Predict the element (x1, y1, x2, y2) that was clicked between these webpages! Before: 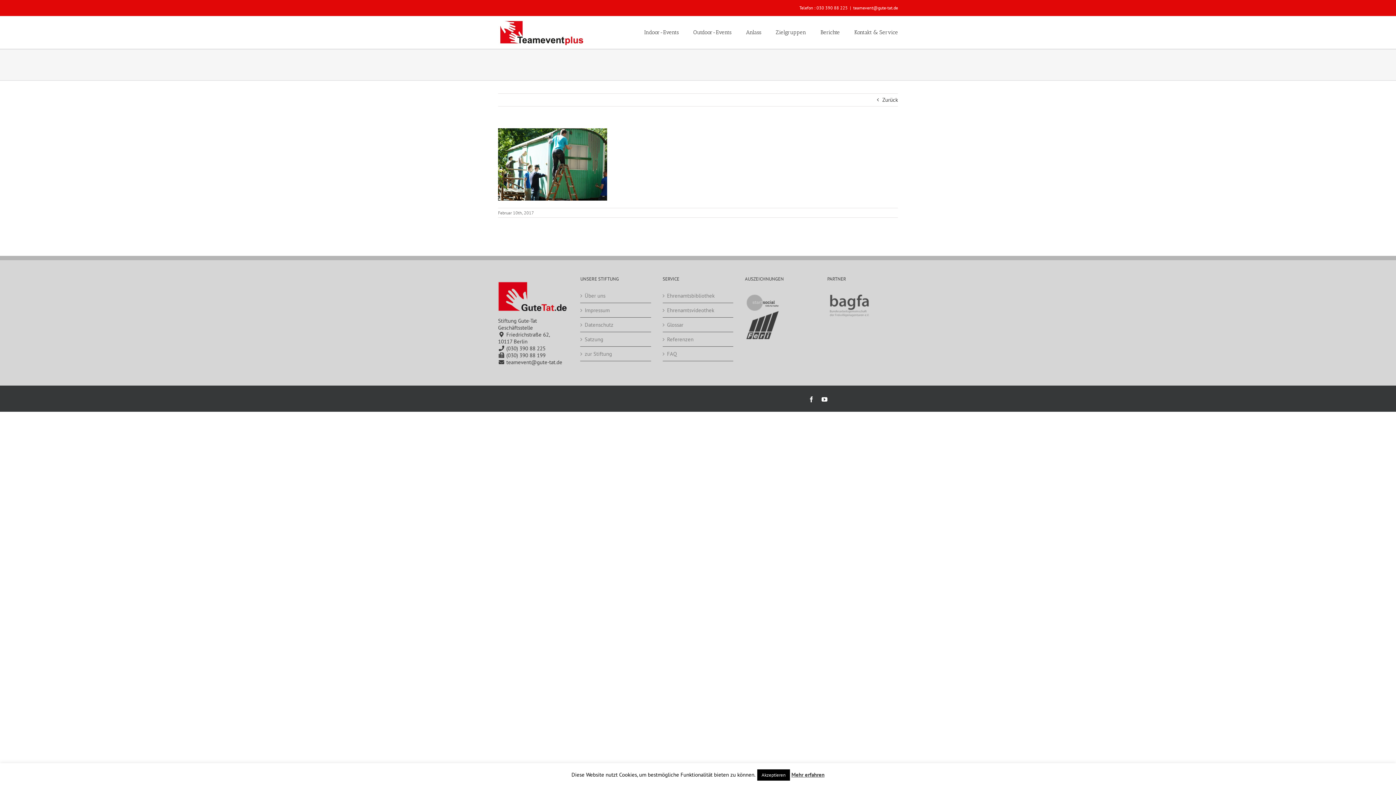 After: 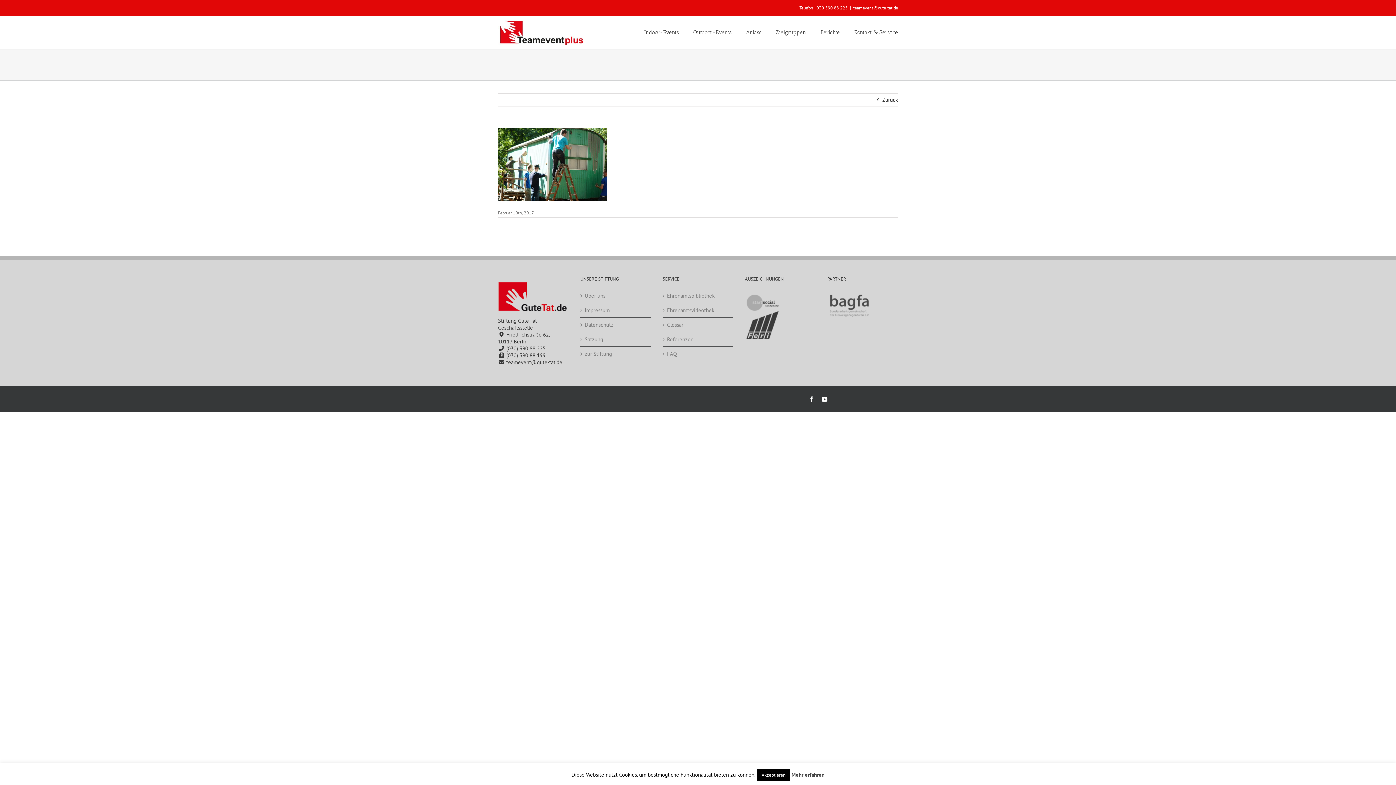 Action: label: teamevent@gute-tat.de bbox: (853, 5, 898, 10)